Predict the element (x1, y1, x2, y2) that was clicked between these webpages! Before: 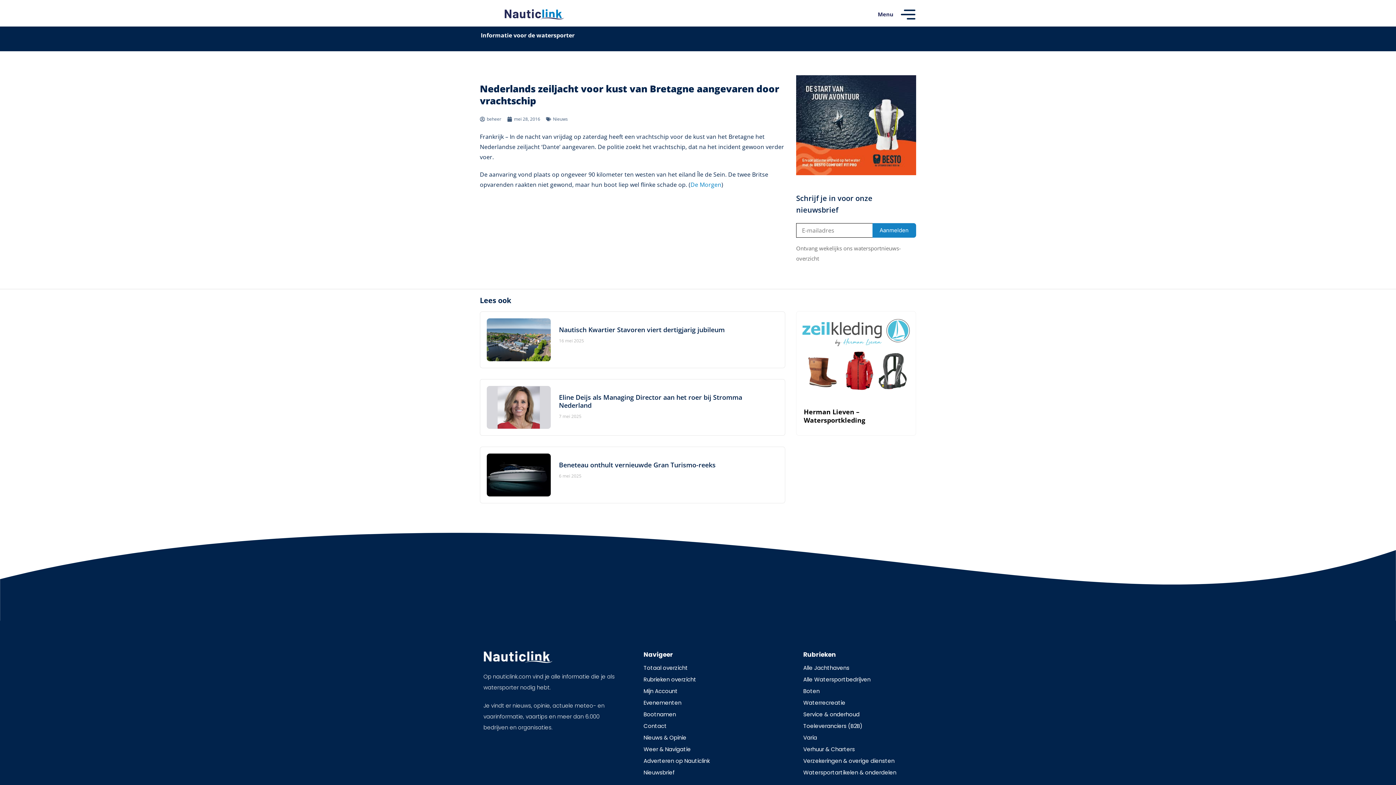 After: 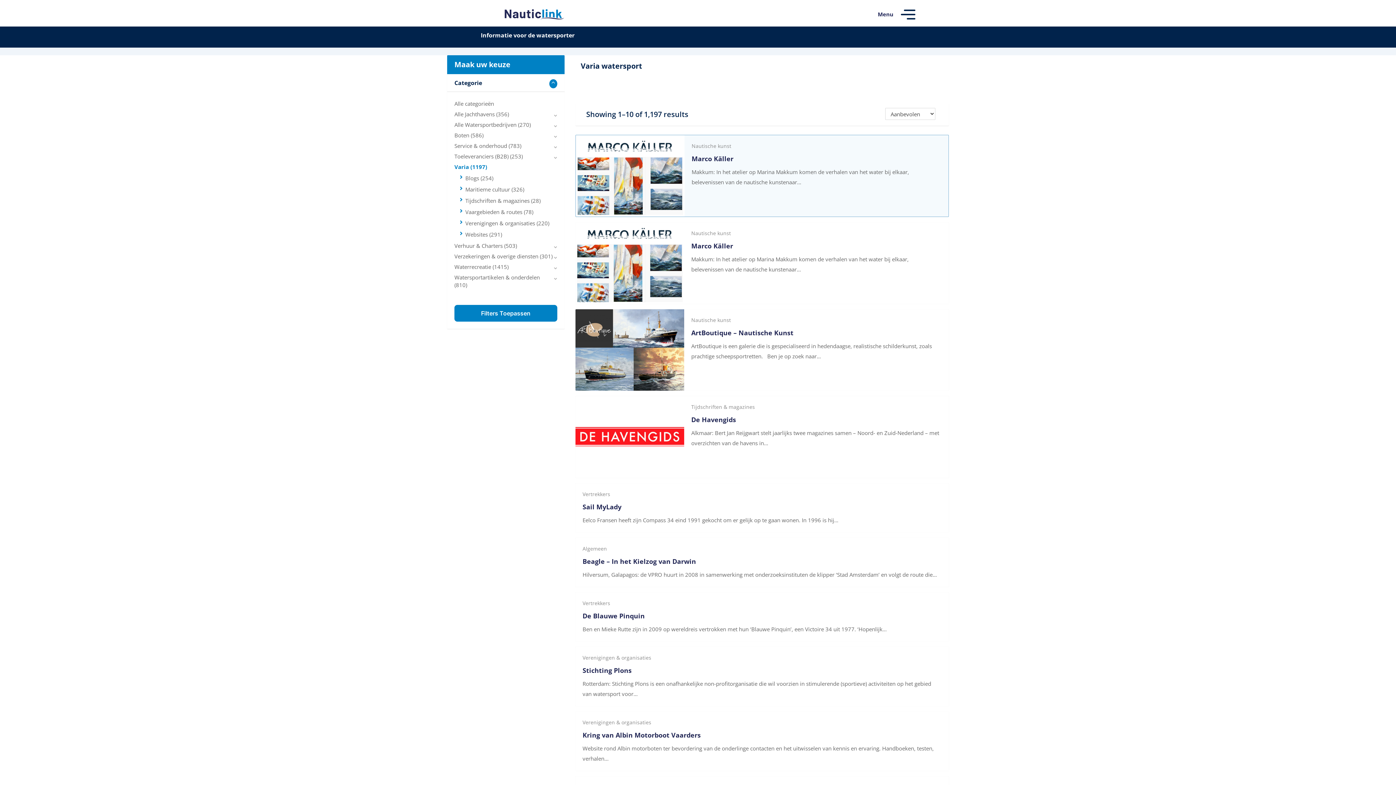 Action: label: Varia bbox: (803, 734, 911, 741)